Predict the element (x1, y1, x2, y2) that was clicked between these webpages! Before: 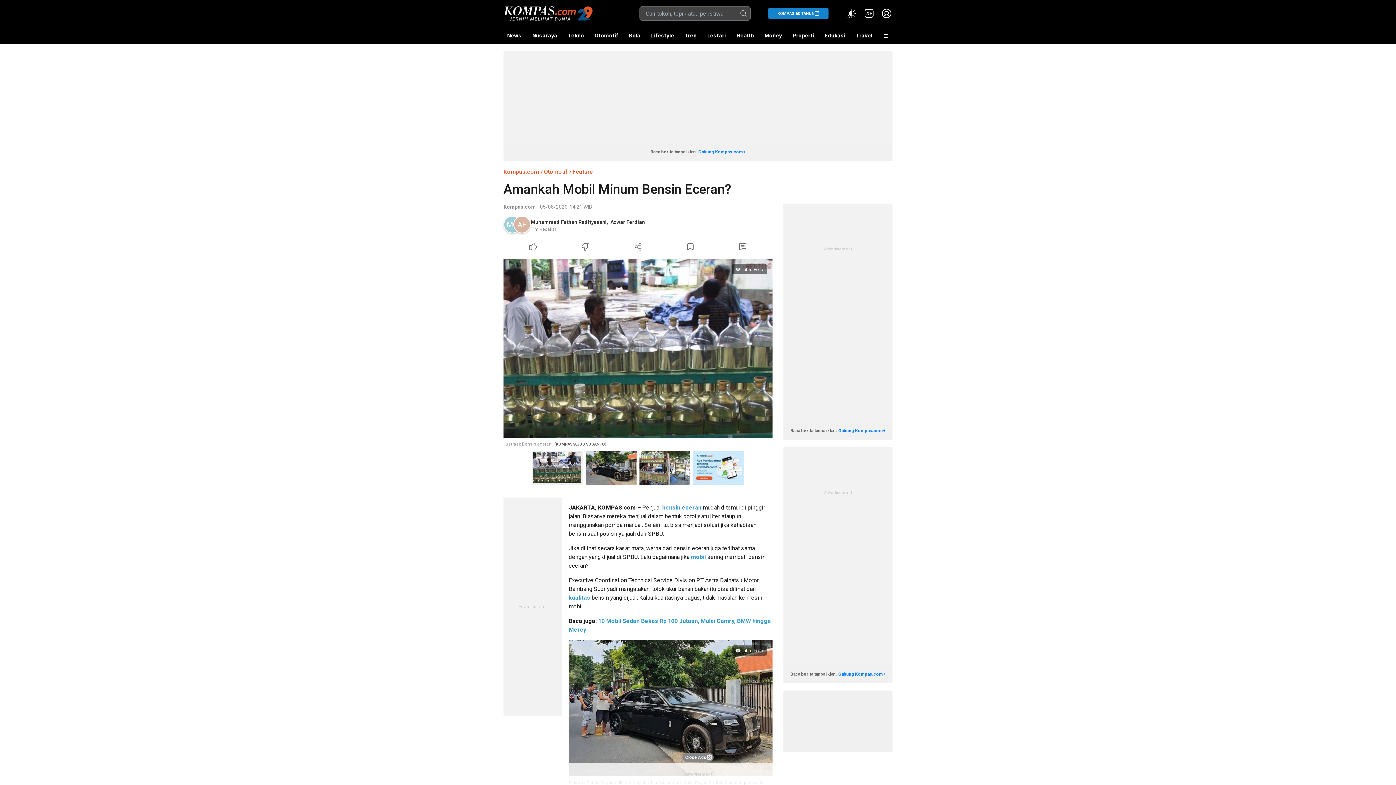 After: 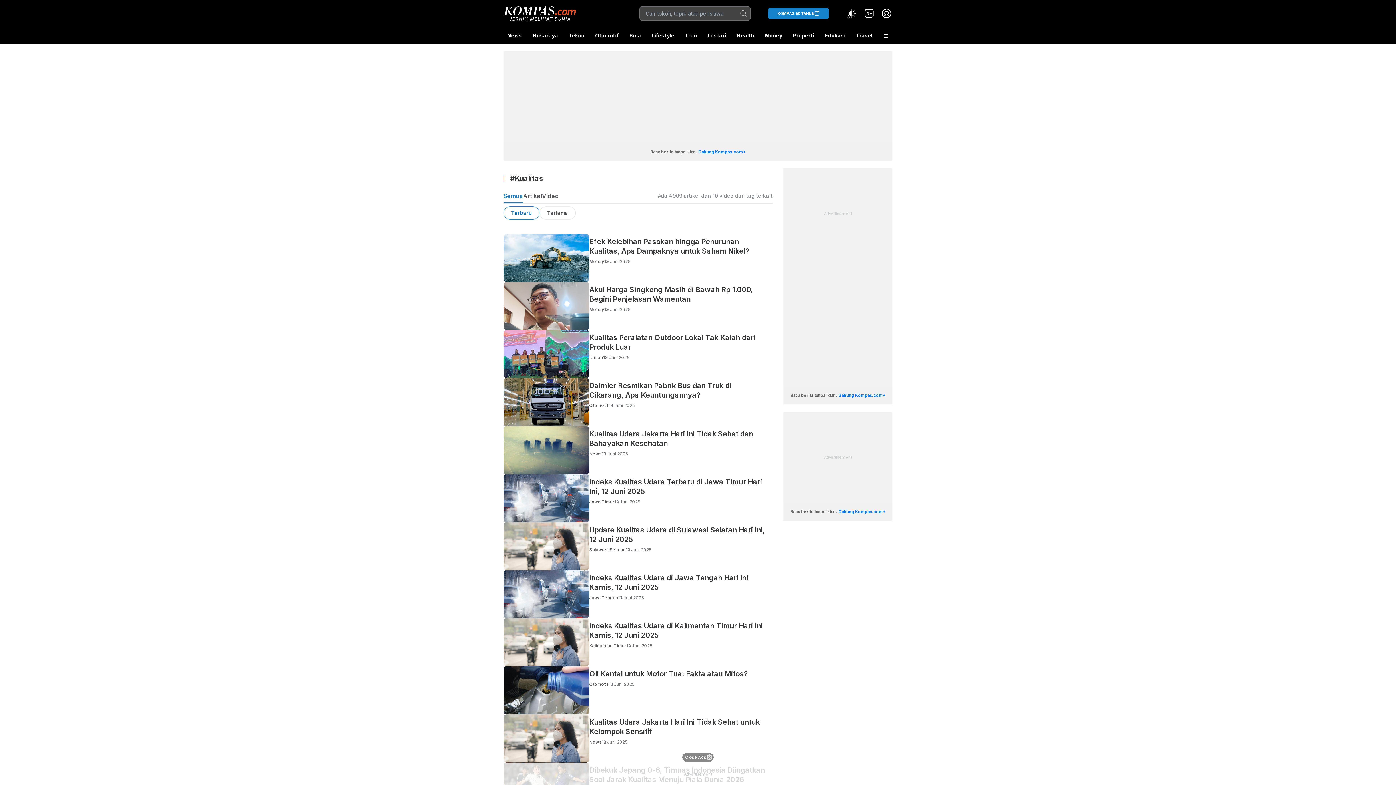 Action: bbox: (568, 594, 590, 601) label: kualitas